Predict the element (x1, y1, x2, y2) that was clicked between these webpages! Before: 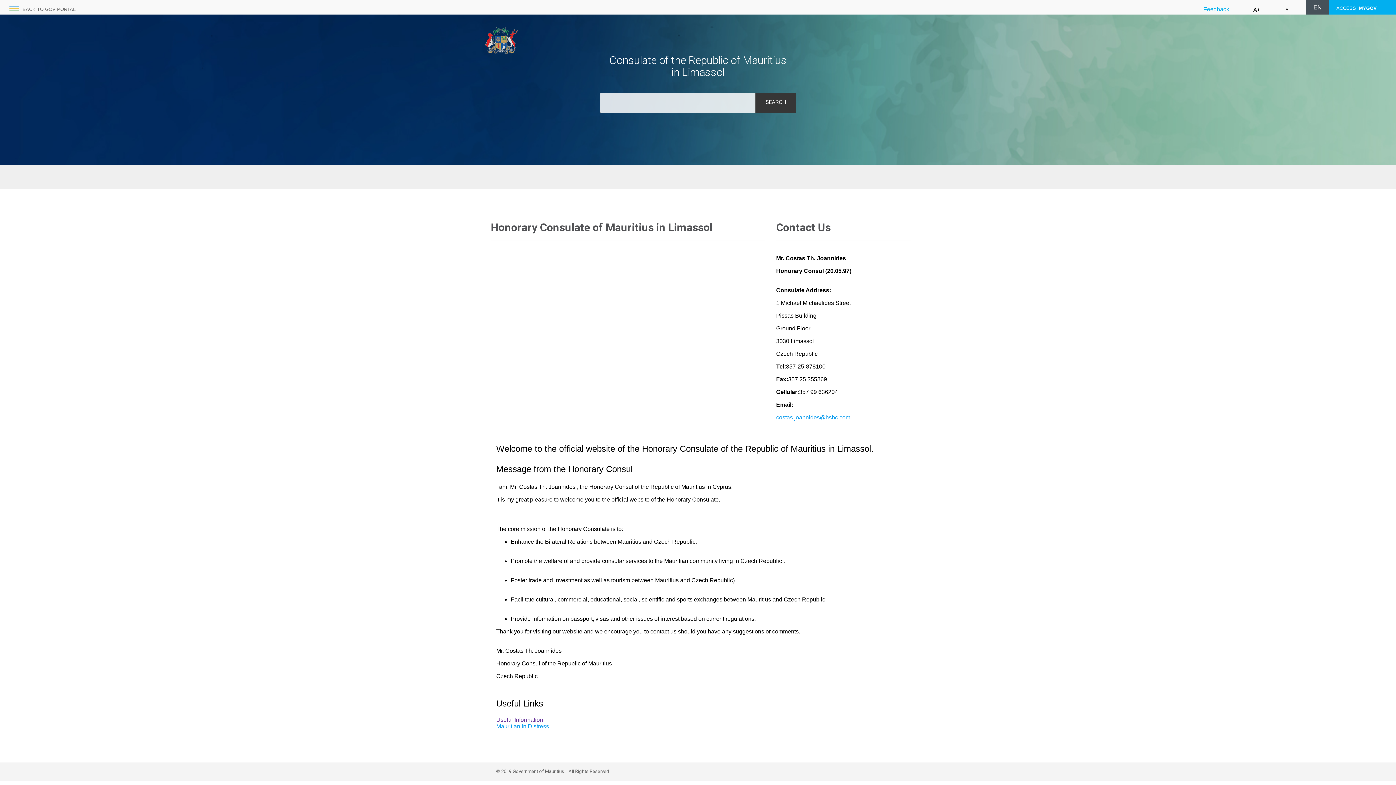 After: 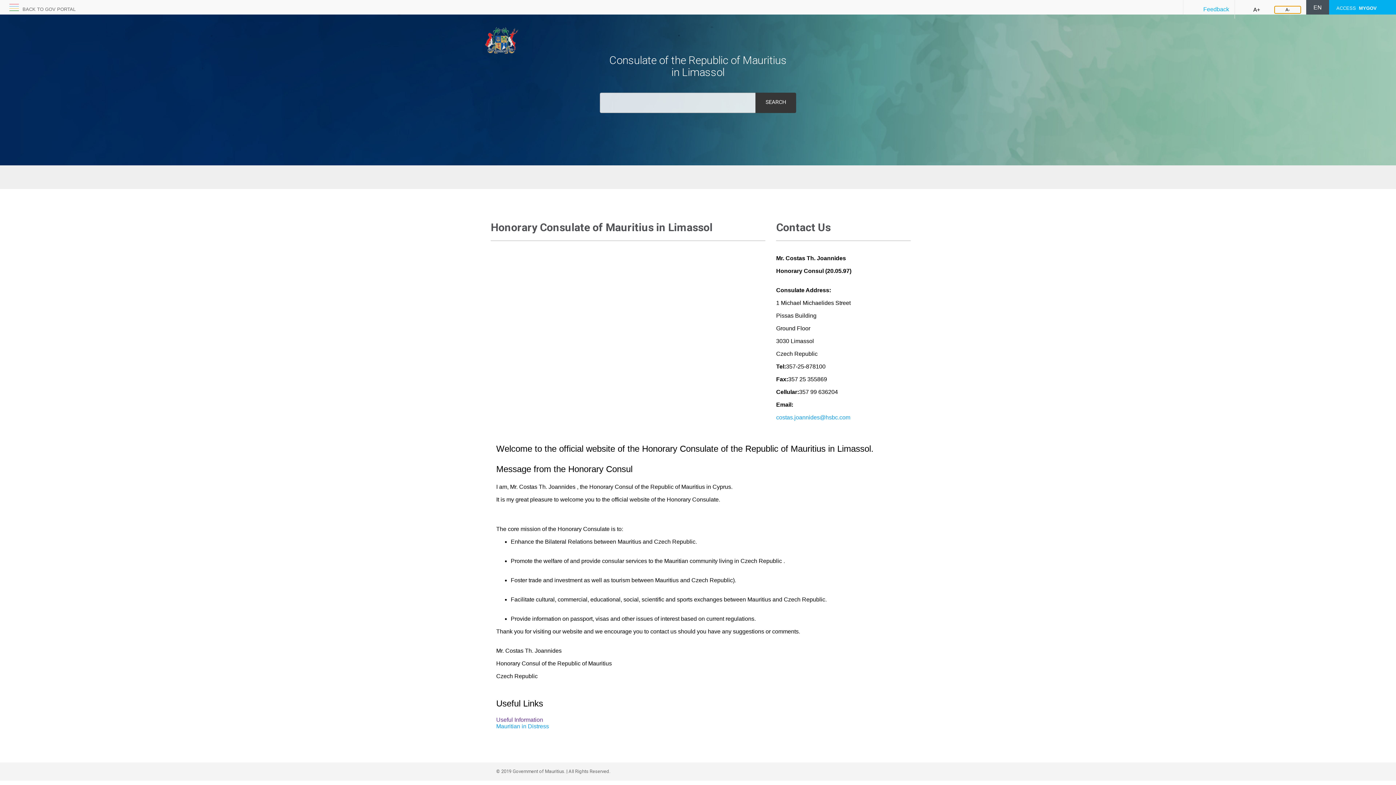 Action: bbox: (1274, 6, 1301, 13) label: A-